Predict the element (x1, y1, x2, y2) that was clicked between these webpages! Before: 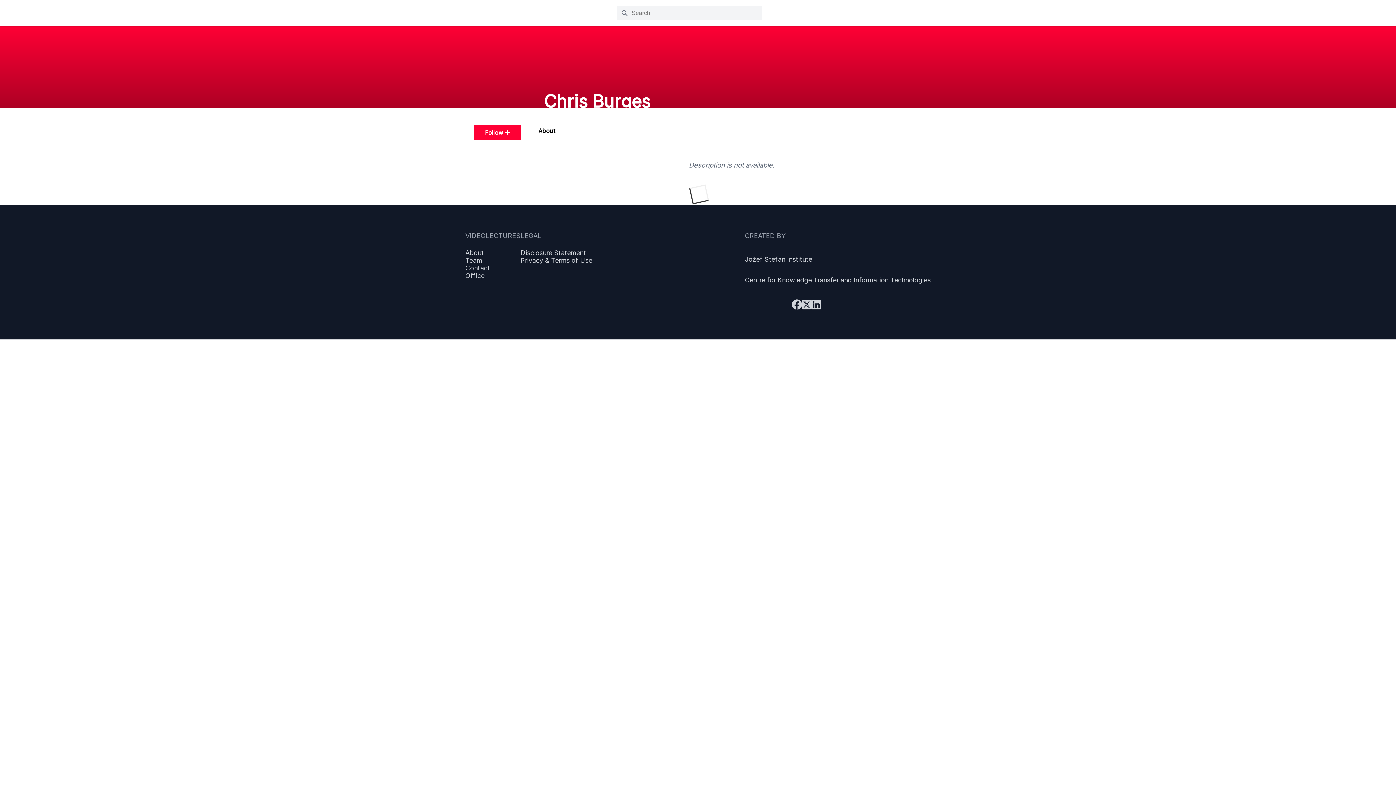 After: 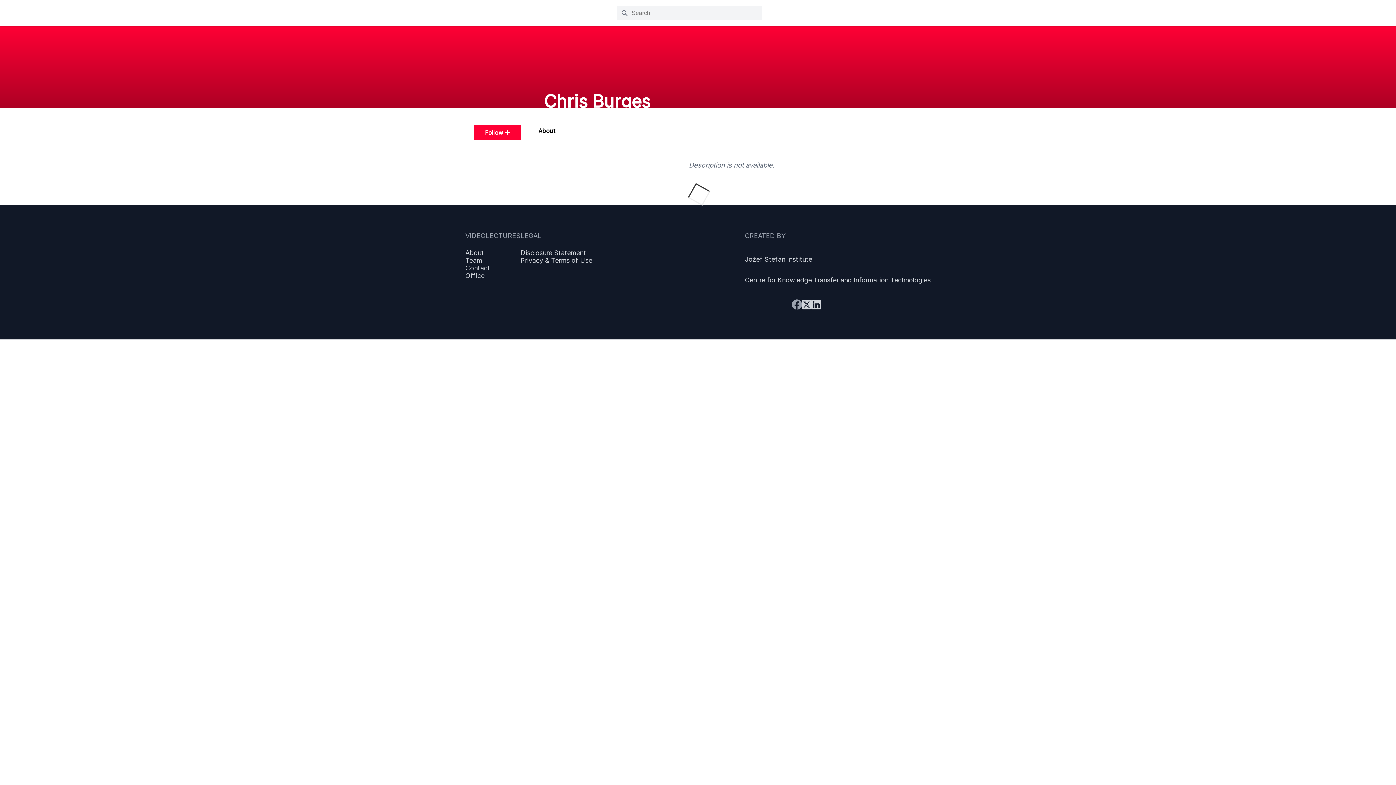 Action: bbox: (792, 298, 802, 310)